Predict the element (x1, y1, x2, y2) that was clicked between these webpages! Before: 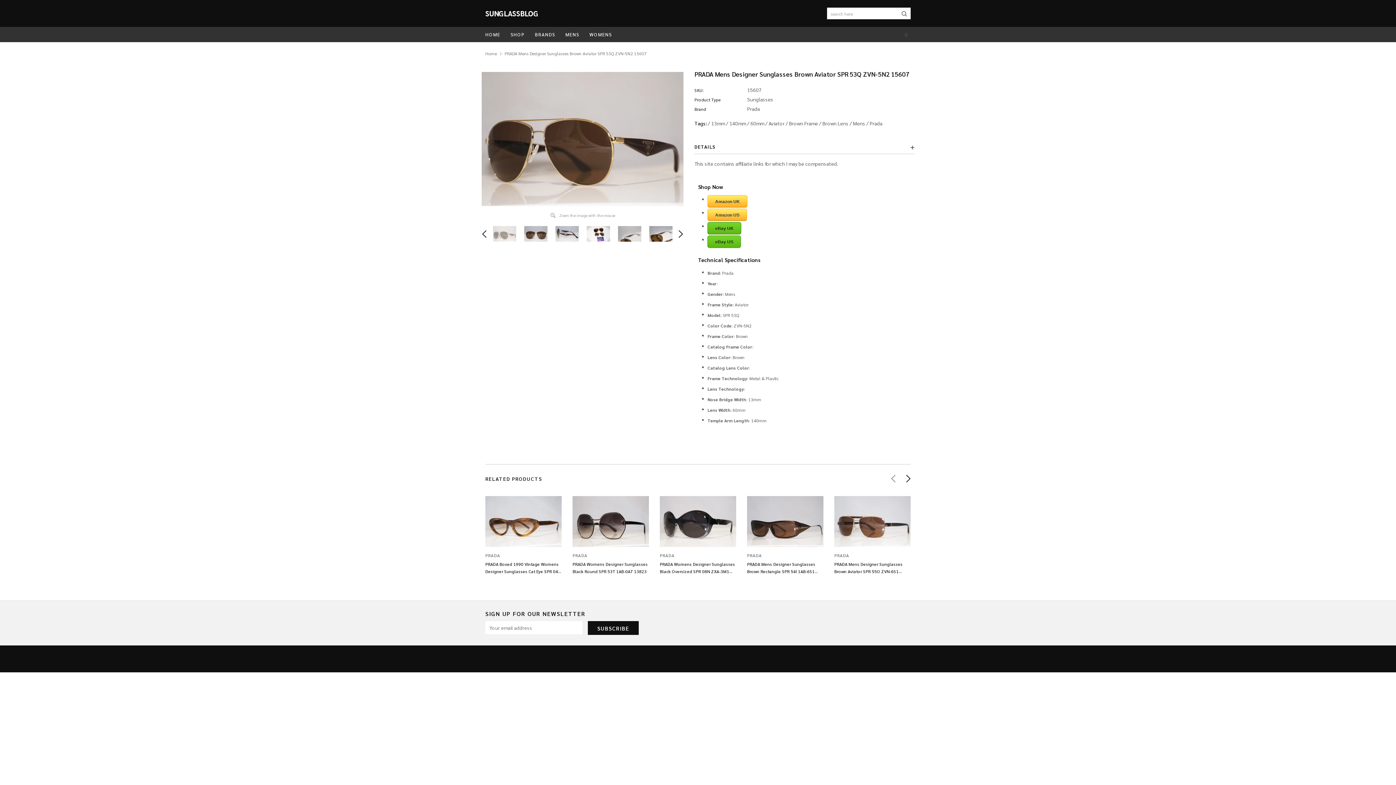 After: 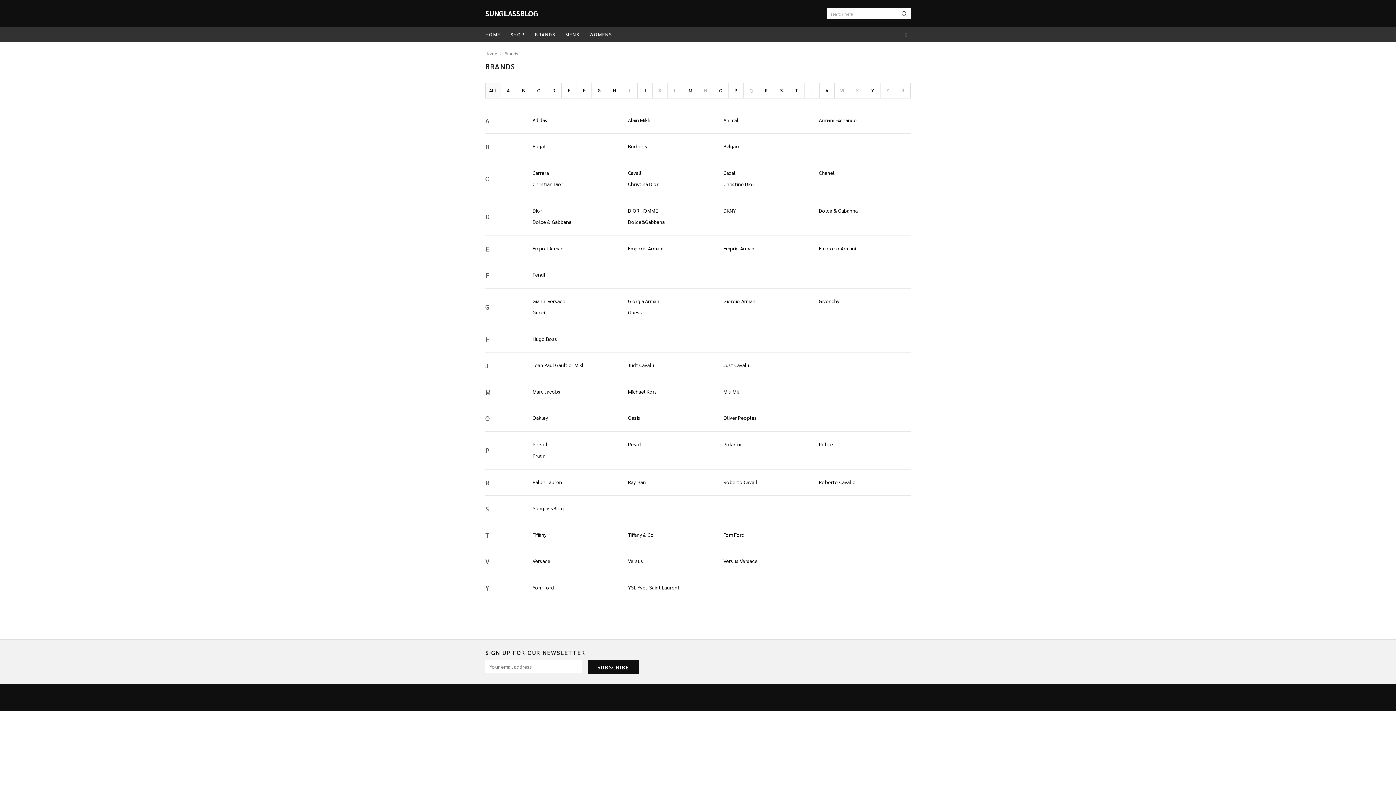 Action: bbox: (529, 26, 560, 42) label: BRANDS